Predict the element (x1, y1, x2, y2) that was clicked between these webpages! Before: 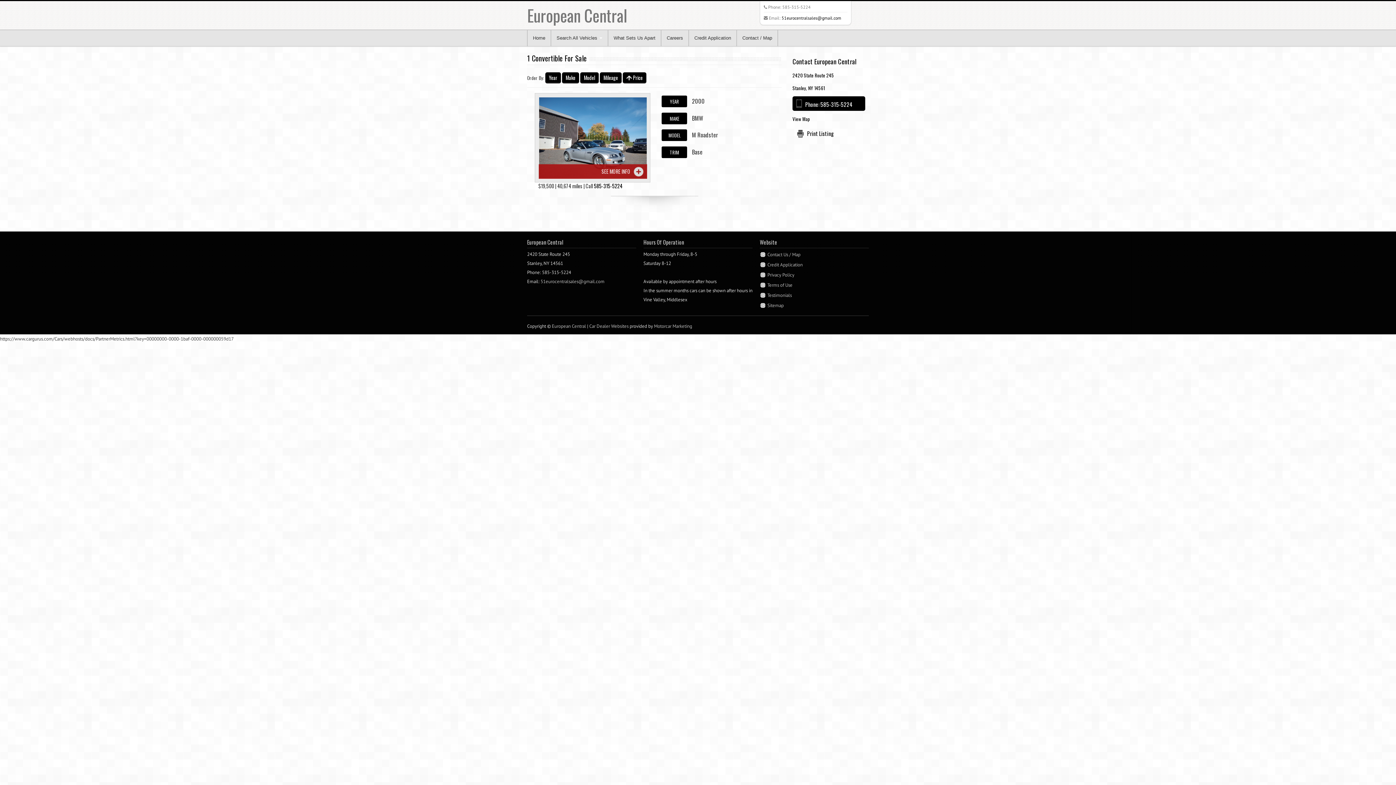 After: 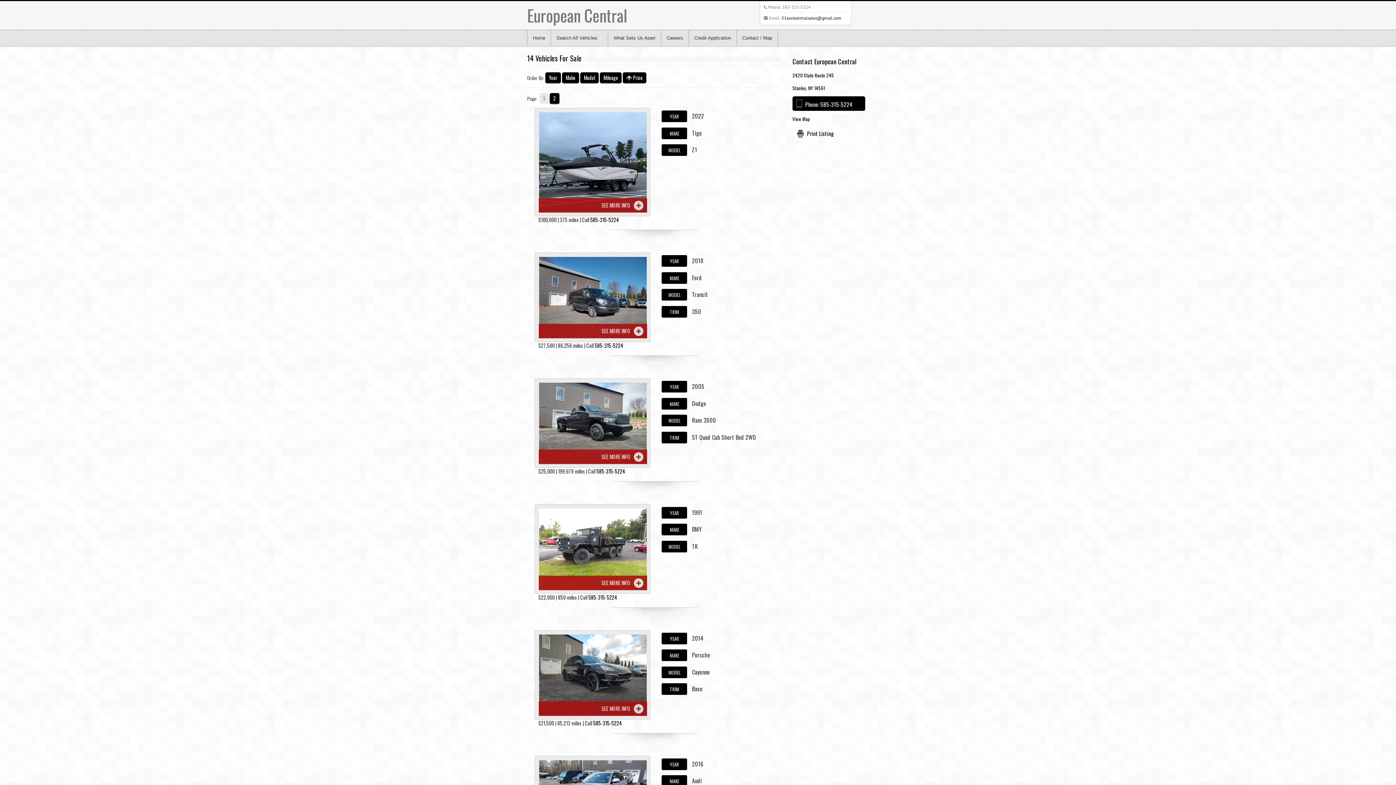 Action: bbox: (527, 2, 627, 27) label: European Central